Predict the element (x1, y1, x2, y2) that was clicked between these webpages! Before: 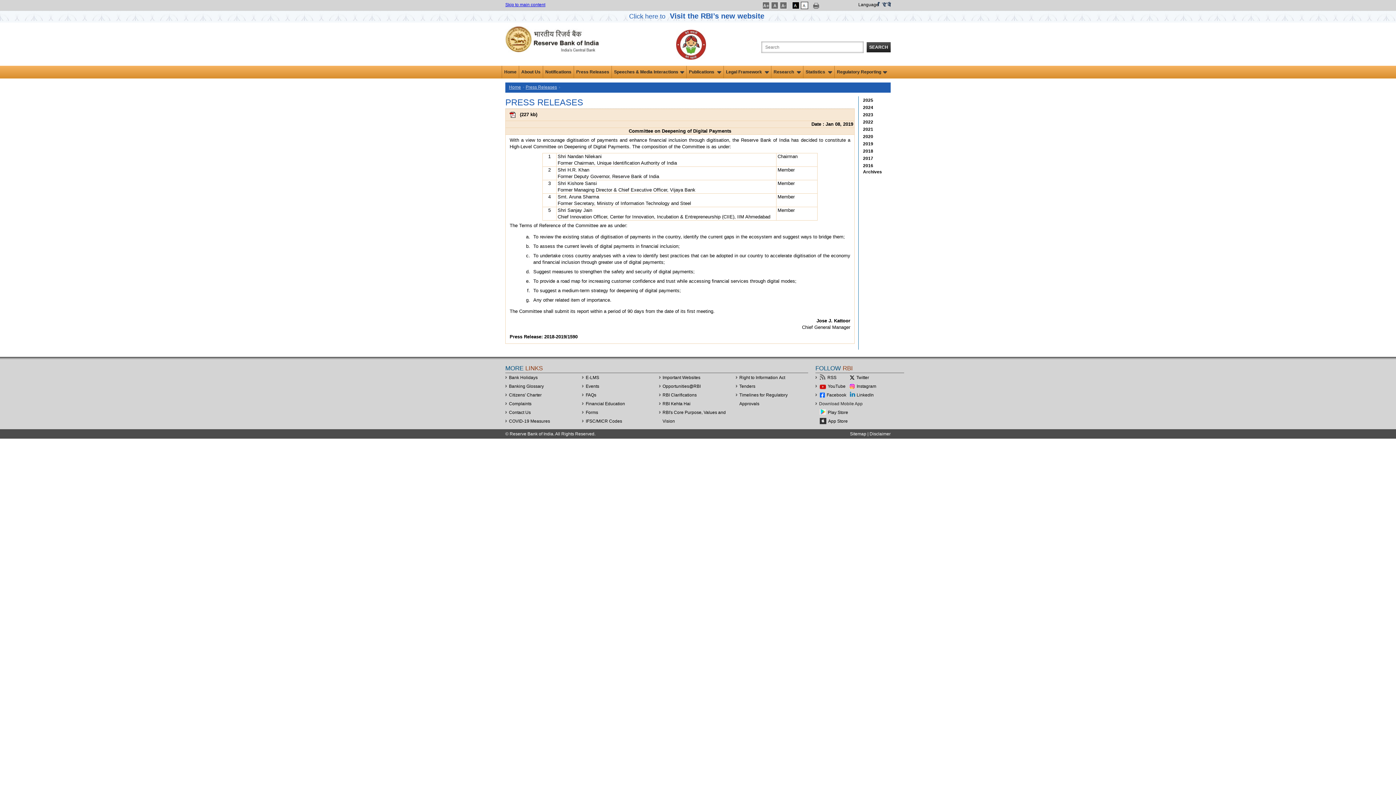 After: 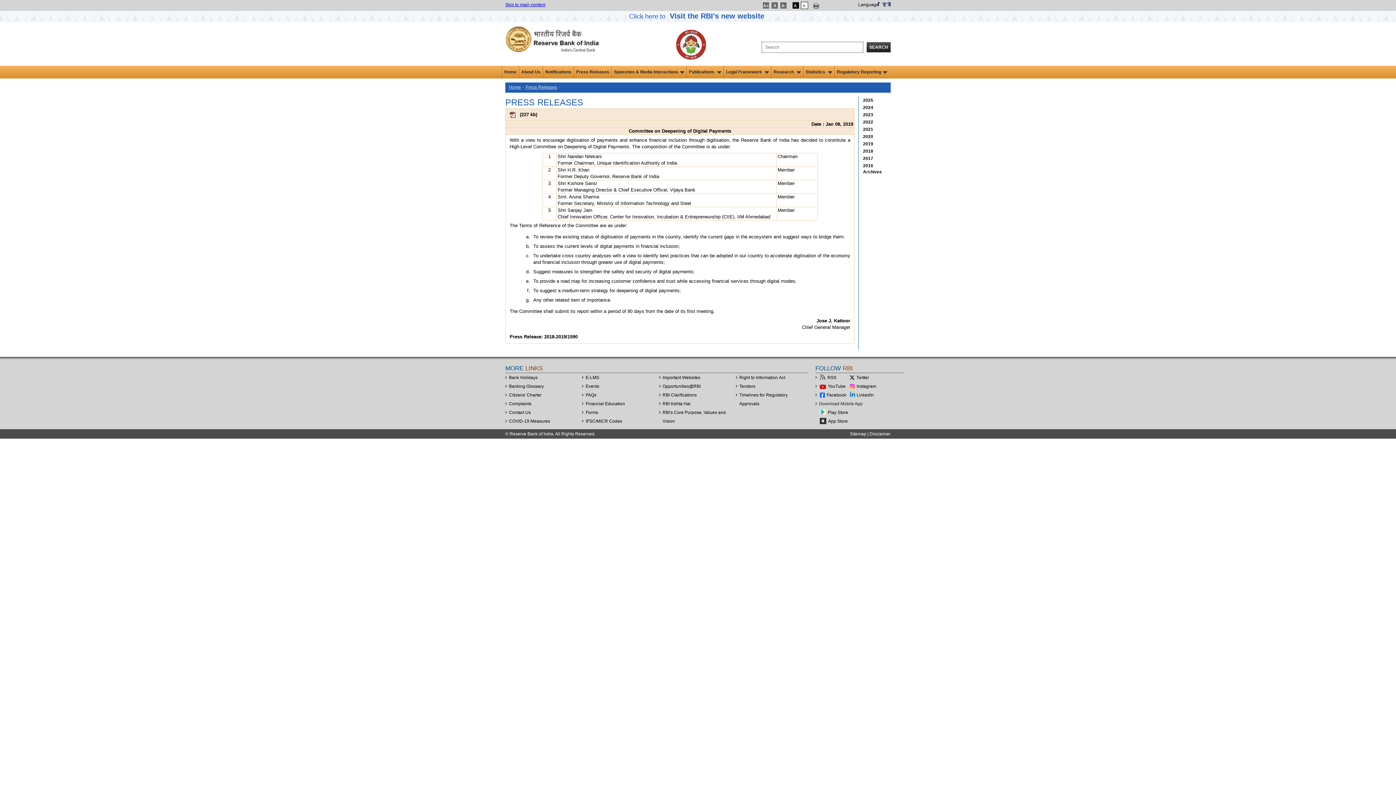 Action: label: YouTube bbox: (828, 384, 845, 389)